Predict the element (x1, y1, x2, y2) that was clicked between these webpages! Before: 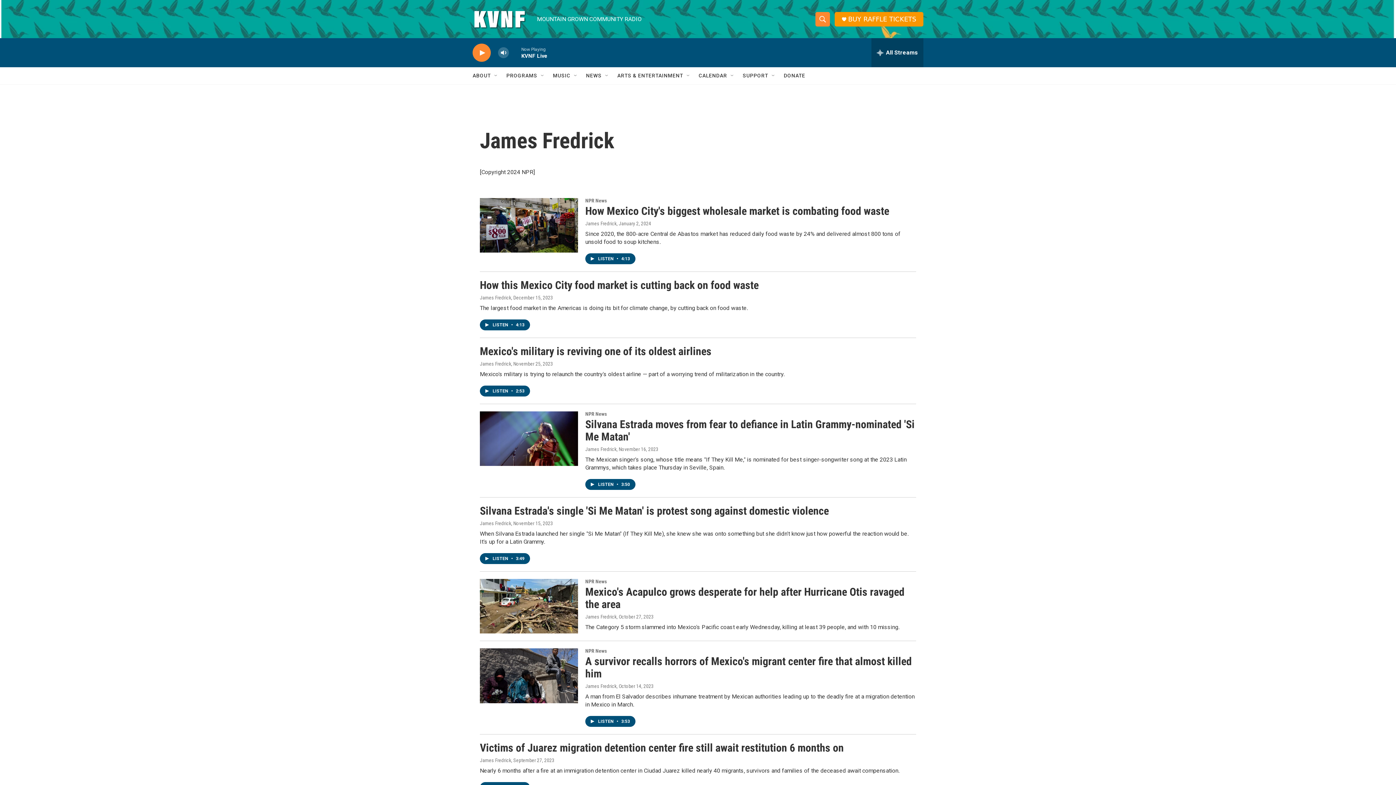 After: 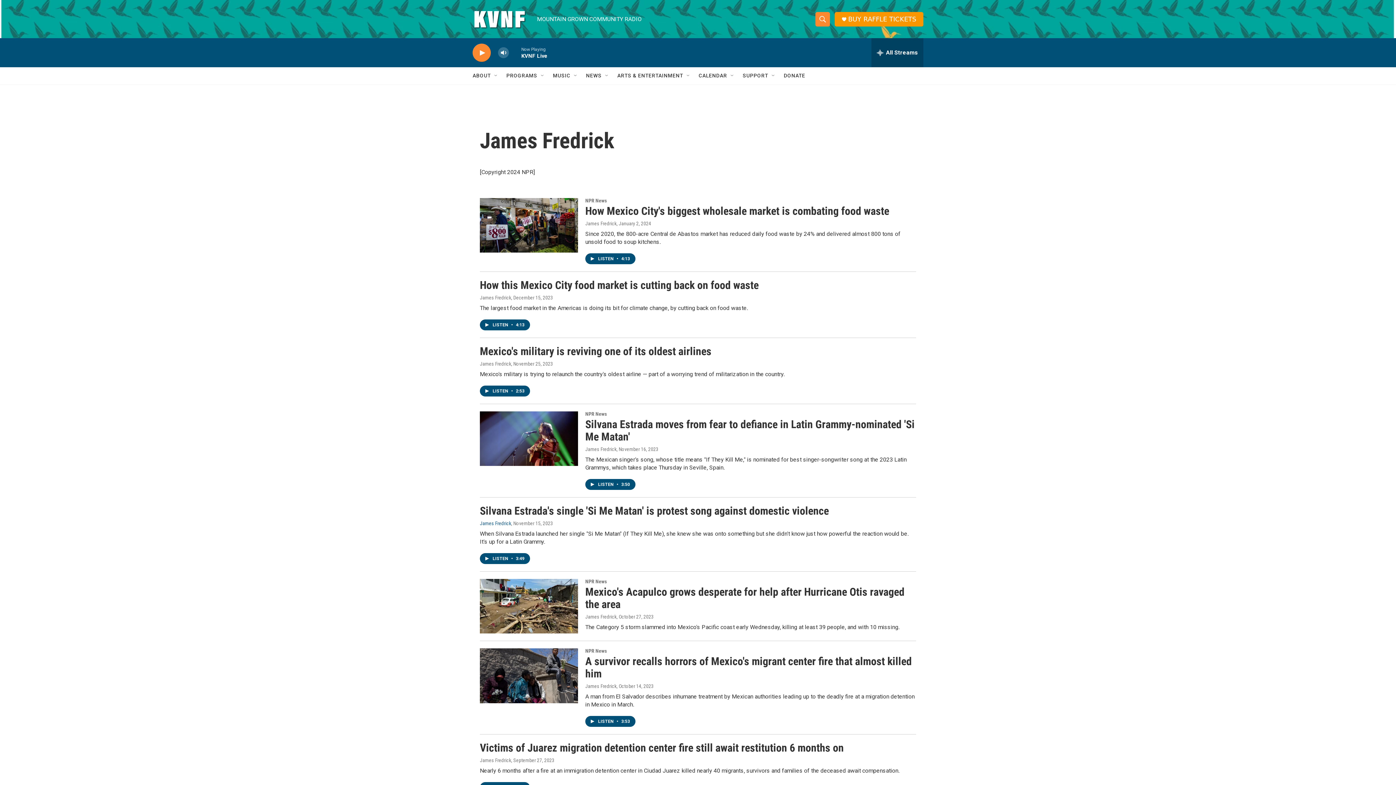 Action: label: James Fredrick bbox: (480, 520, 511, 526)